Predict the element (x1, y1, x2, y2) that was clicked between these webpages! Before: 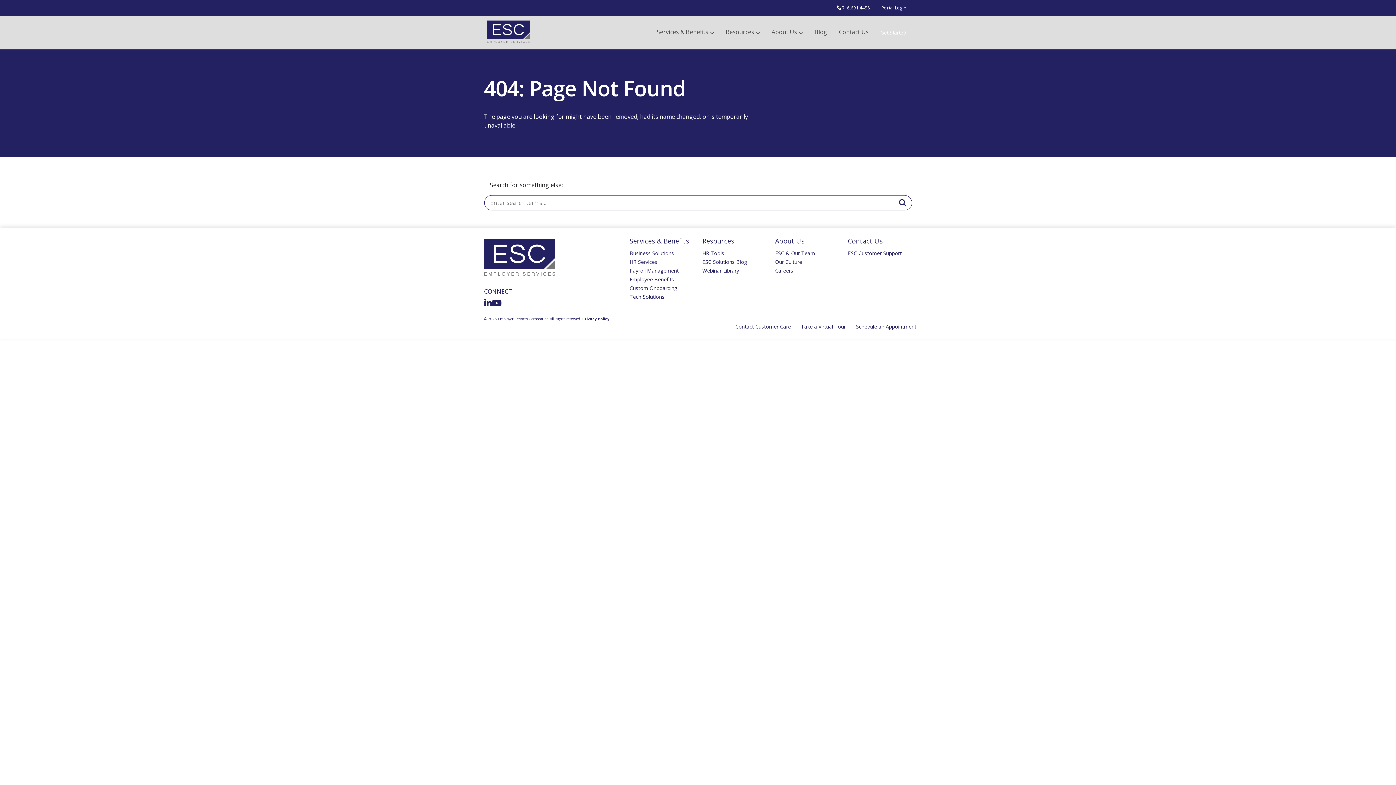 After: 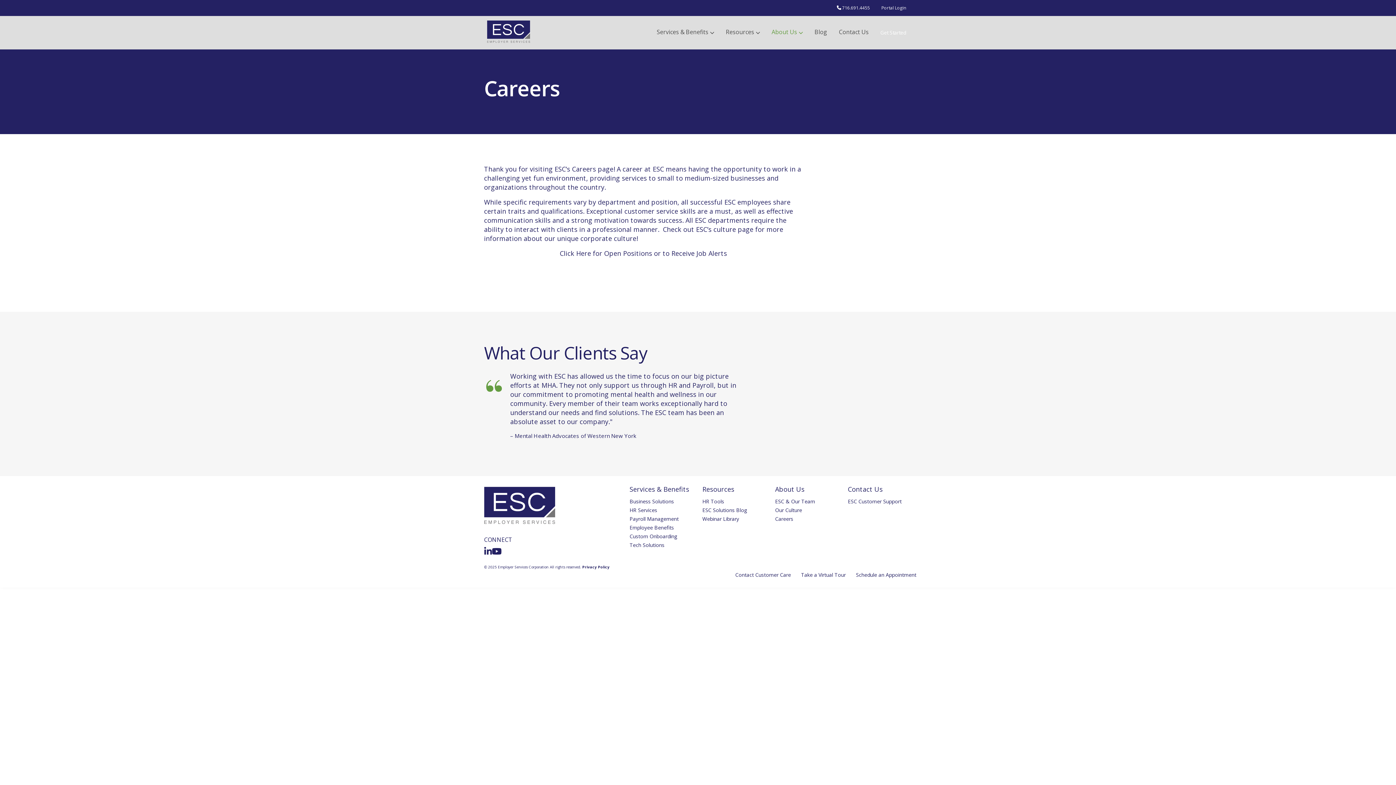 Action: label: Careers bbox: (775, 267, 793, 274)